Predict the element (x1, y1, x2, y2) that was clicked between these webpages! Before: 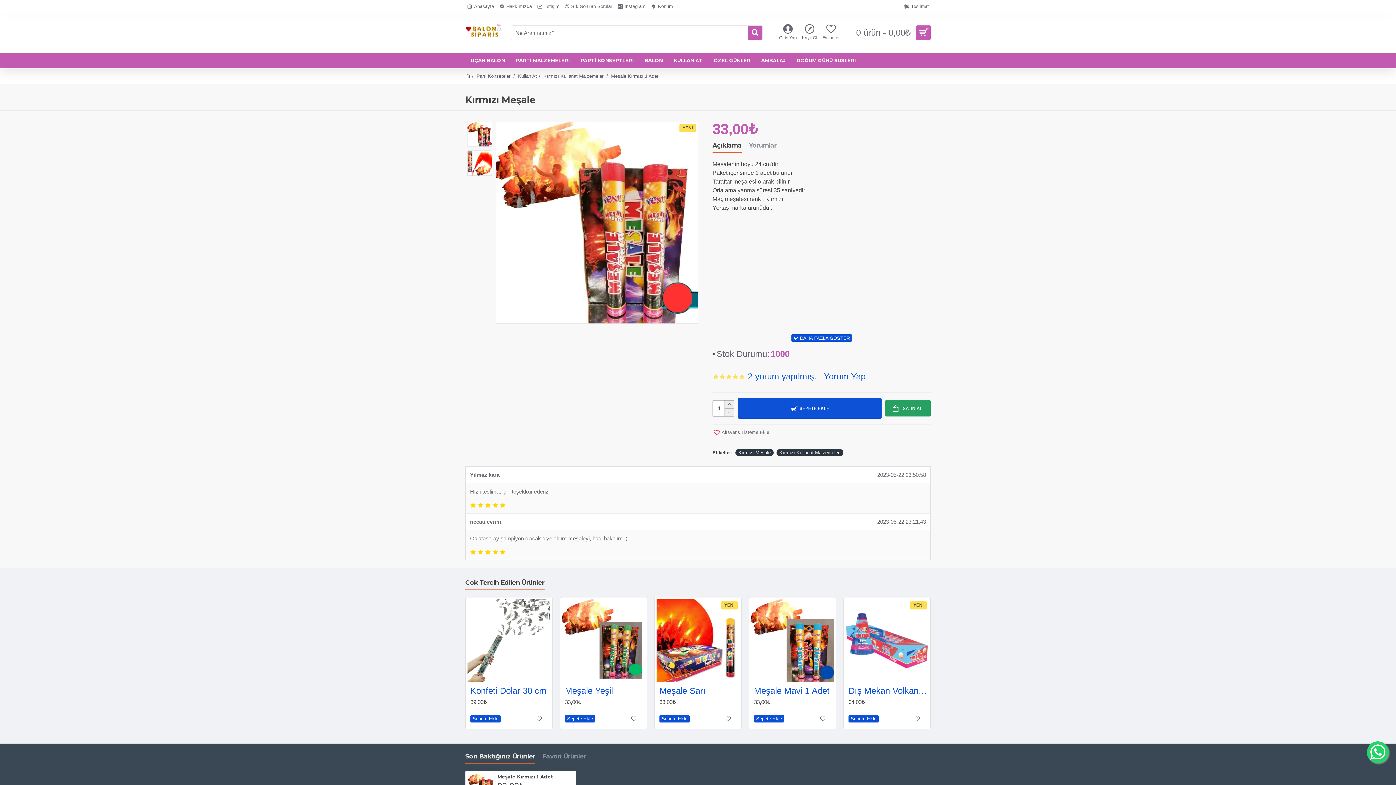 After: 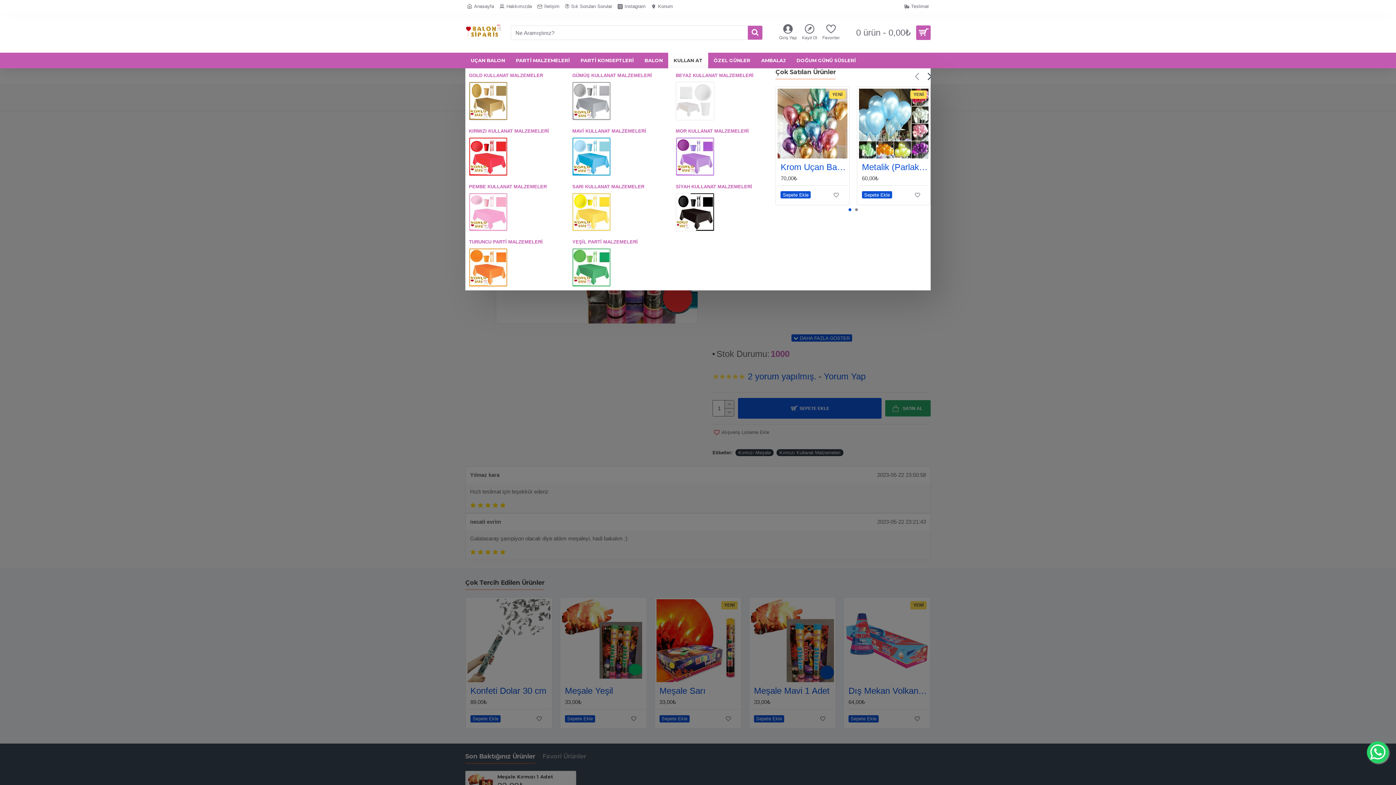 Action: label: KULLAN AT bbox: (668, 52, 708, 68)